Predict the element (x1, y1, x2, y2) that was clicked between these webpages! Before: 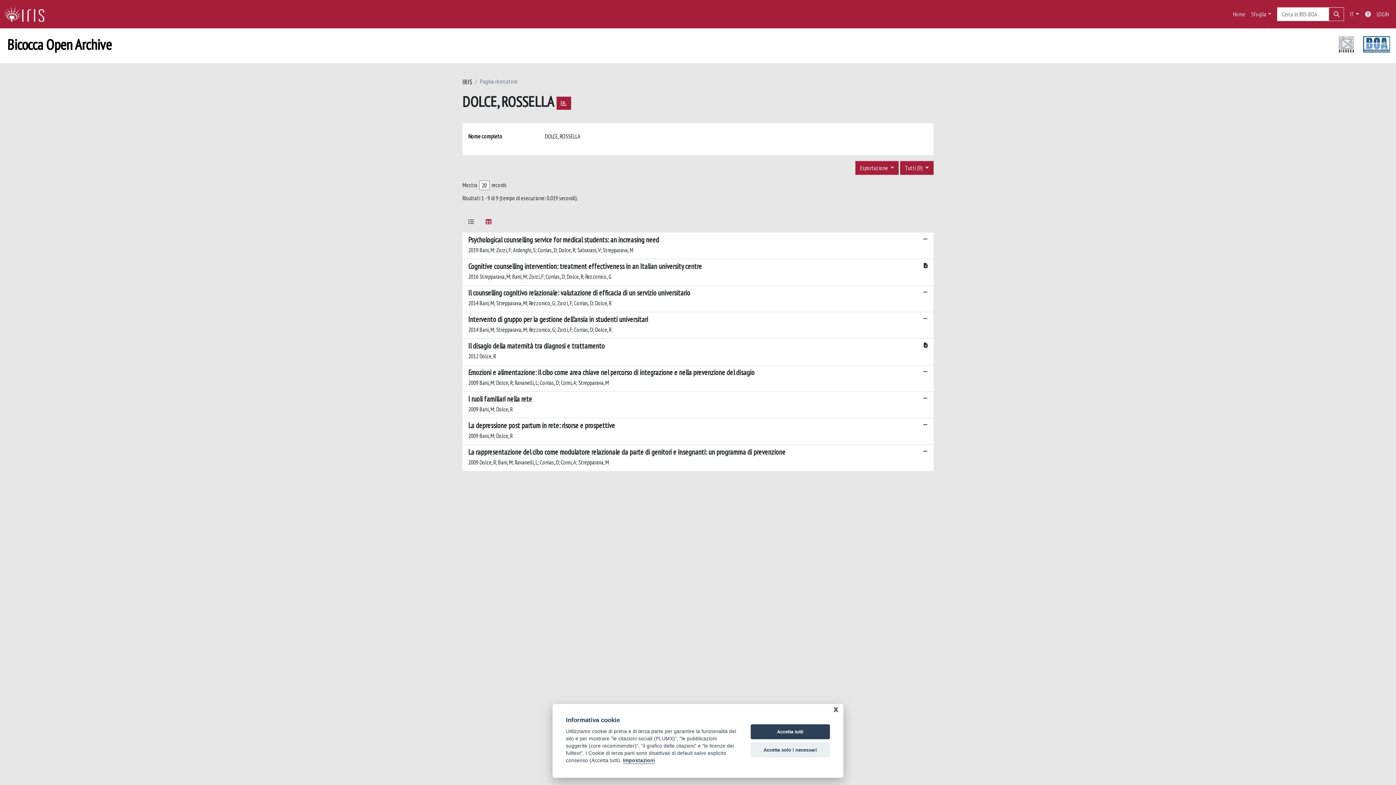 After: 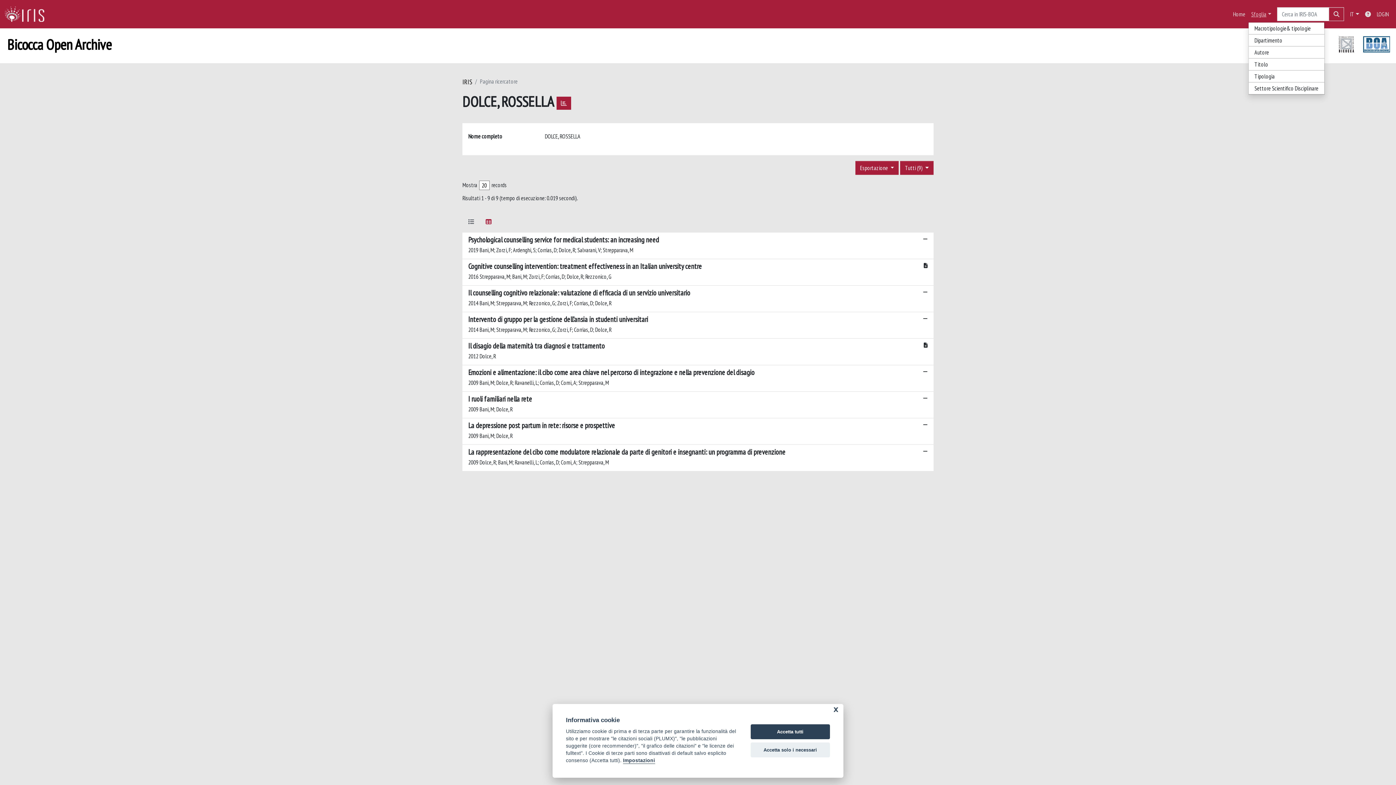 Action: bbox: (1248, 6, 1274, 21) label: Sfoglia